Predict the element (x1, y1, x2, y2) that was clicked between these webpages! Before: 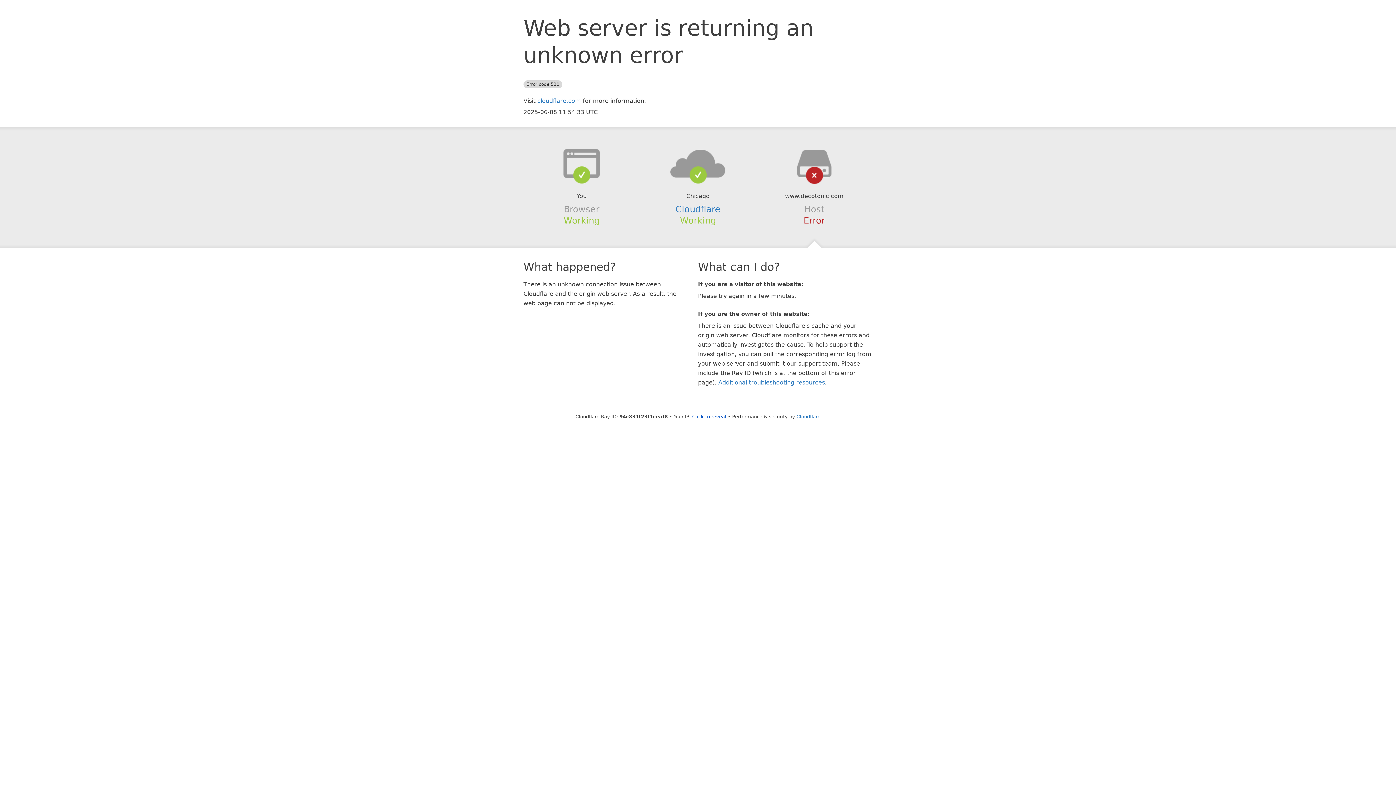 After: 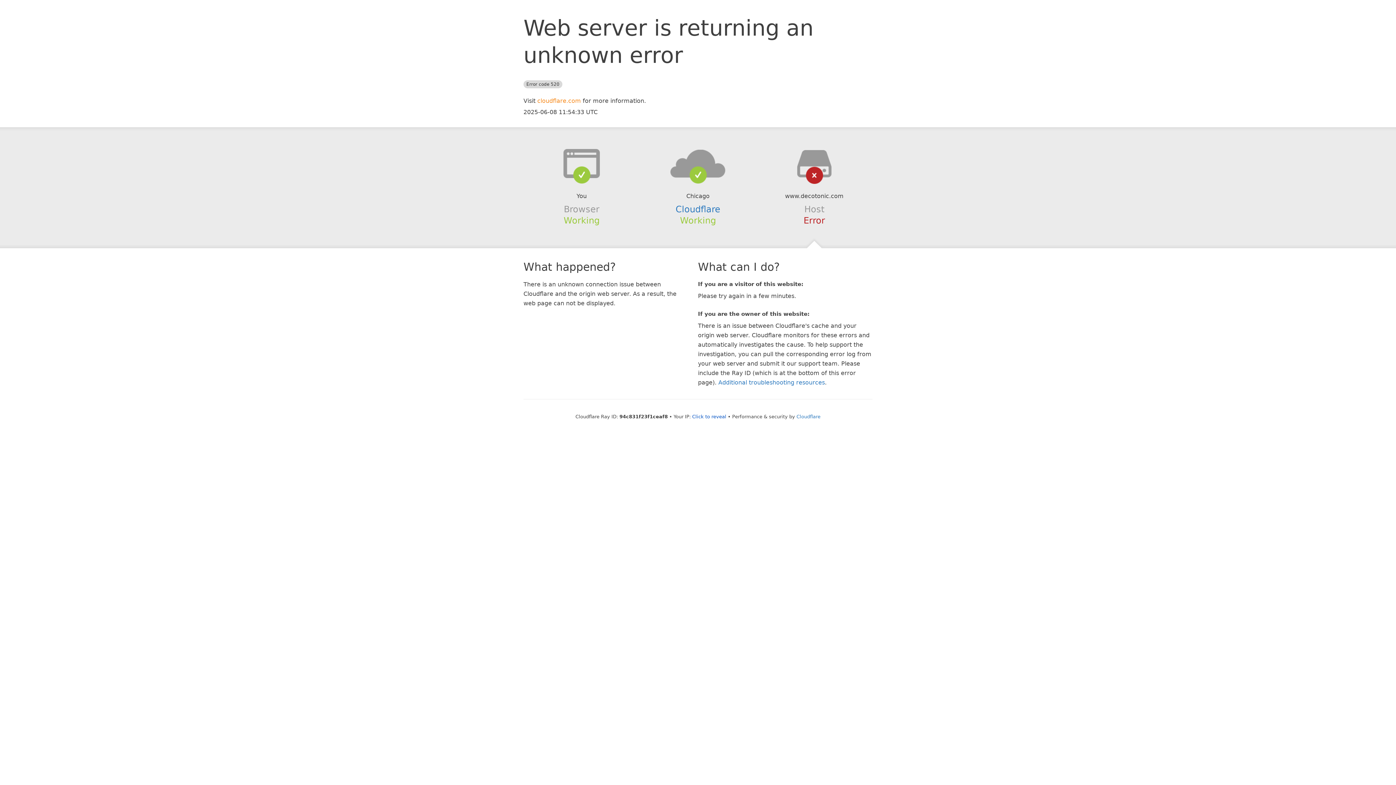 Action: bbox: (537, 97, 581, 104) label: cloudflare.com